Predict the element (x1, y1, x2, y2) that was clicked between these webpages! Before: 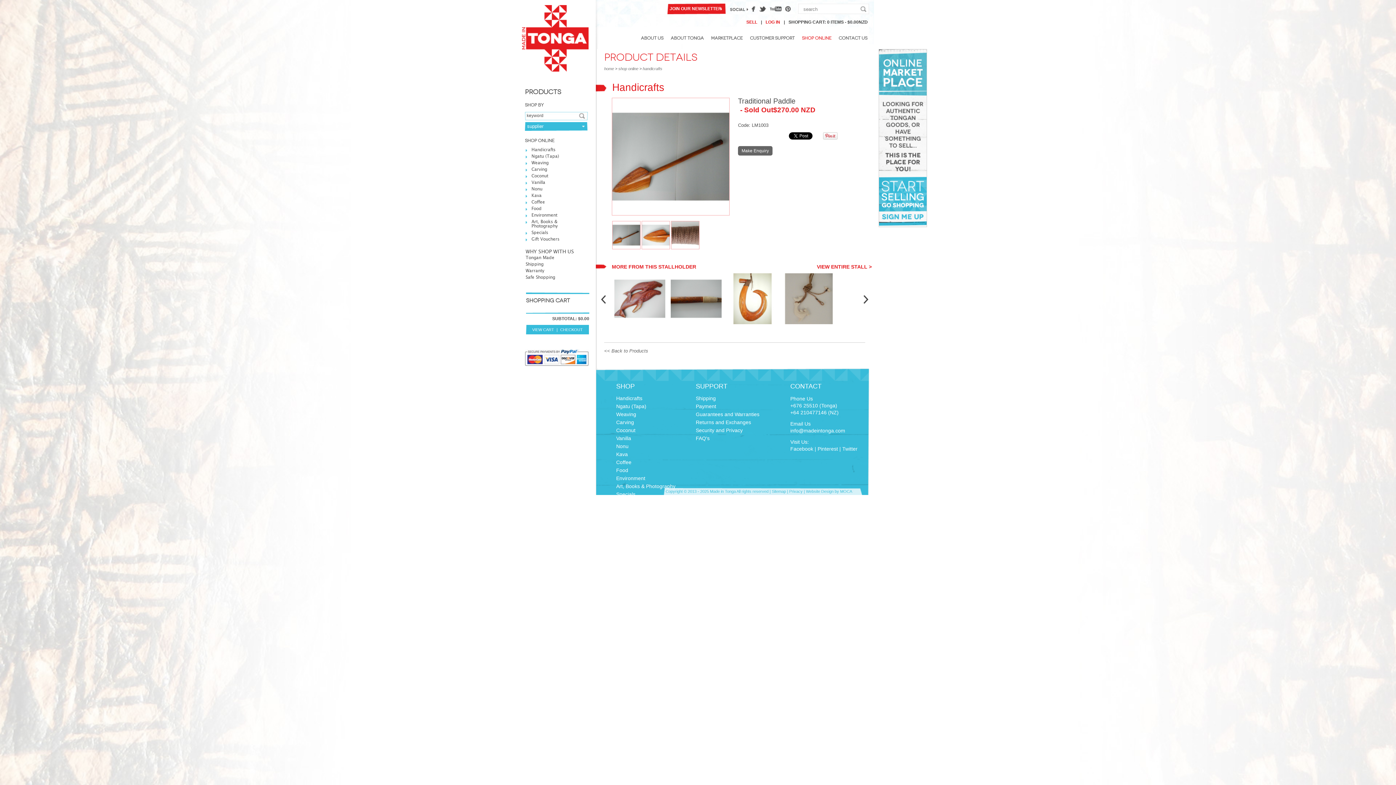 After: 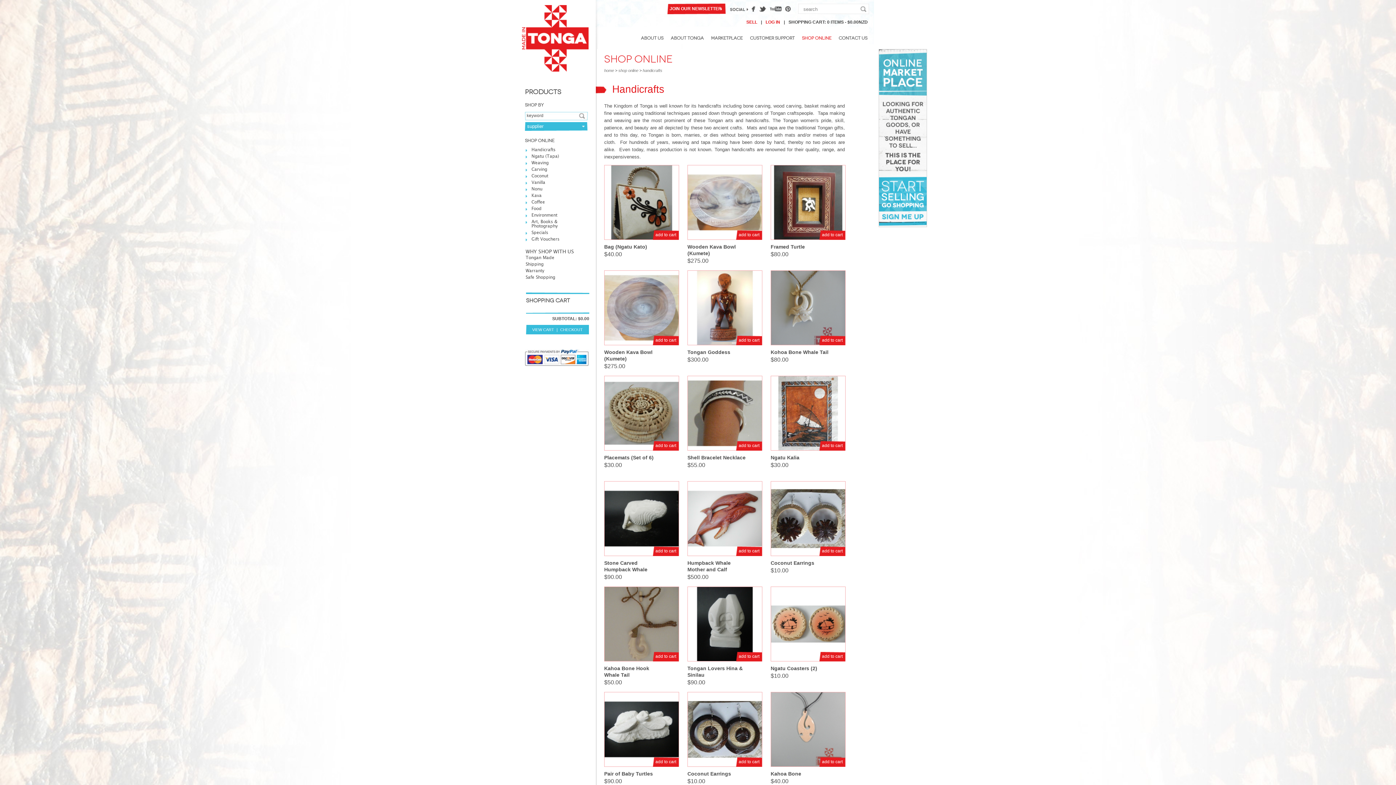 Action: label: Handicrafts bbox: (612, 81, 865, 93)